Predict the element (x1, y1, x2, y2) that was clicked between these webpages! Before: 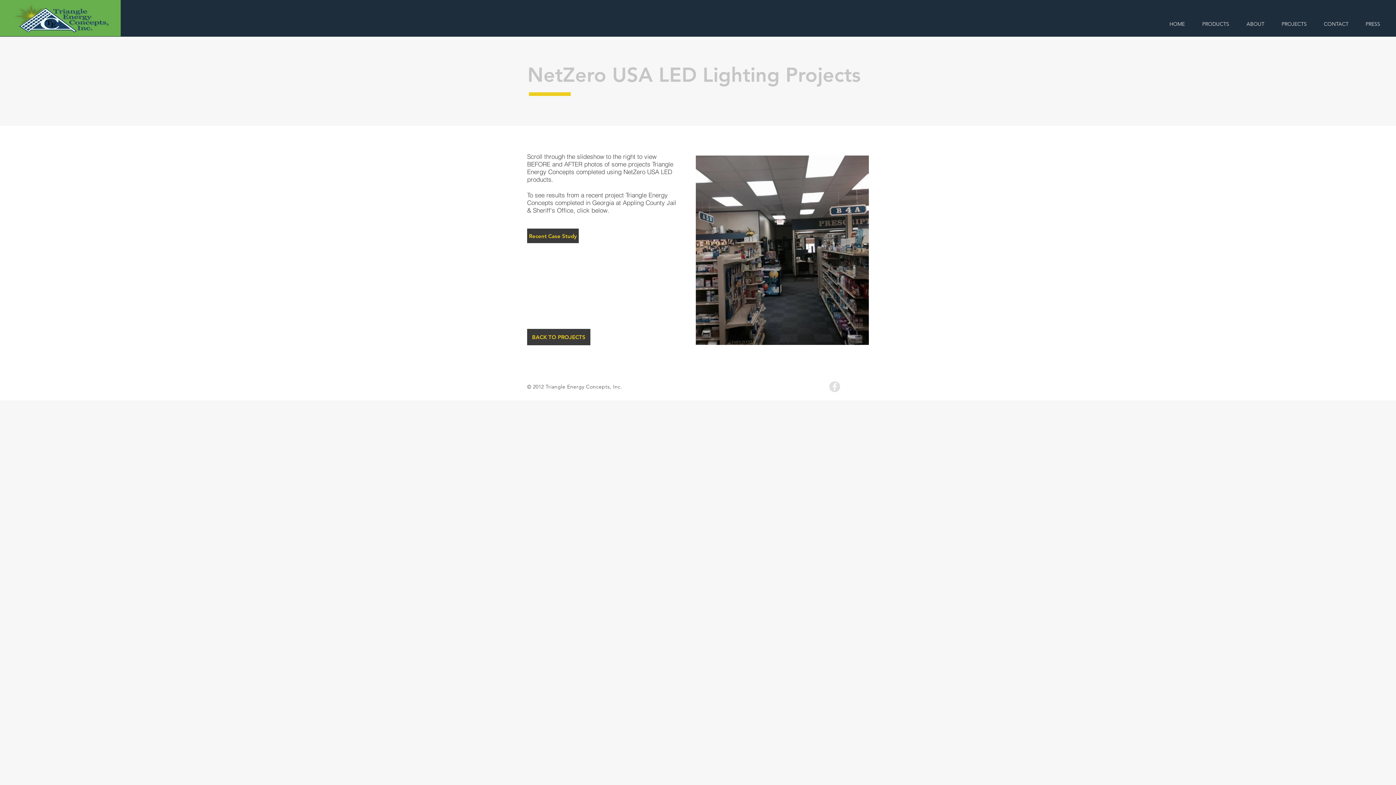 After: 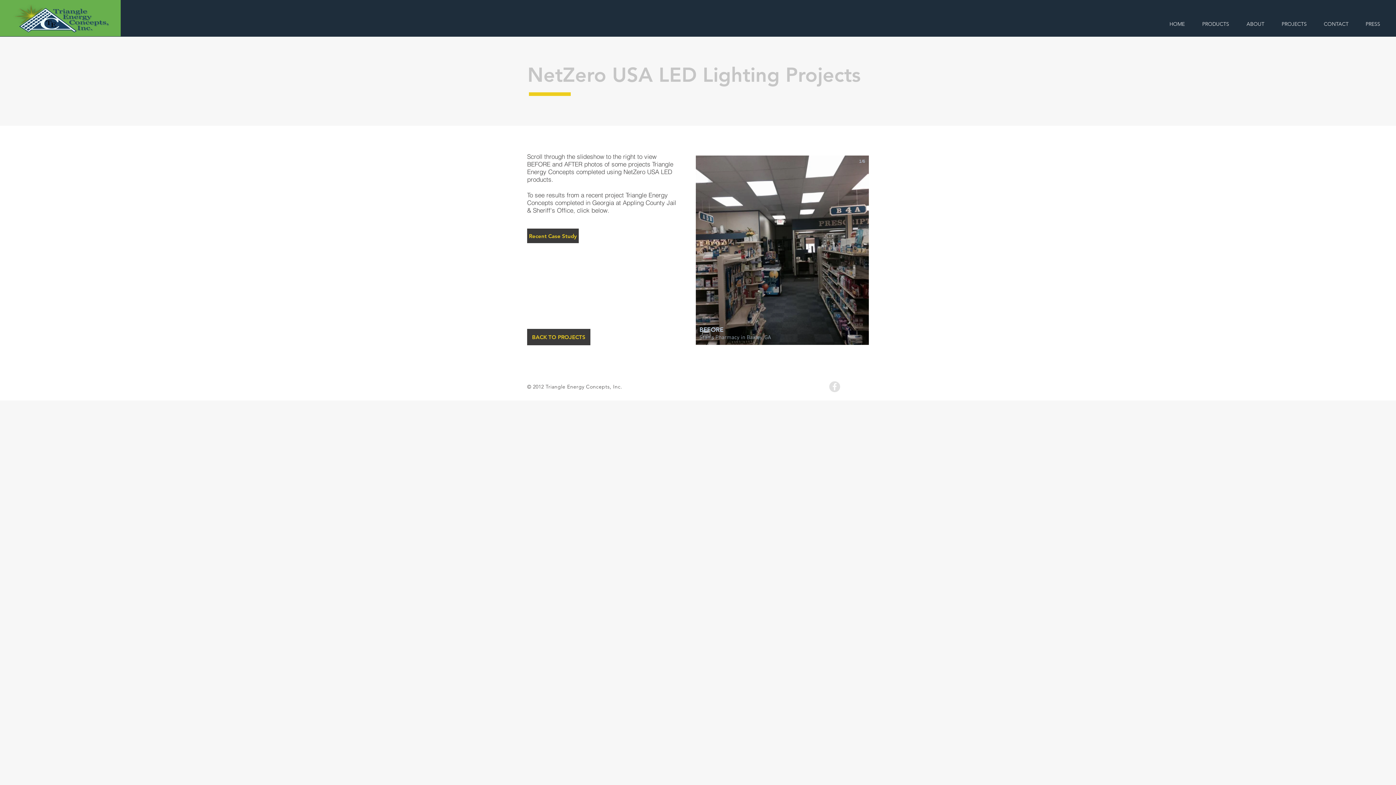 Action: bbox: (696, 226, 707, 274)